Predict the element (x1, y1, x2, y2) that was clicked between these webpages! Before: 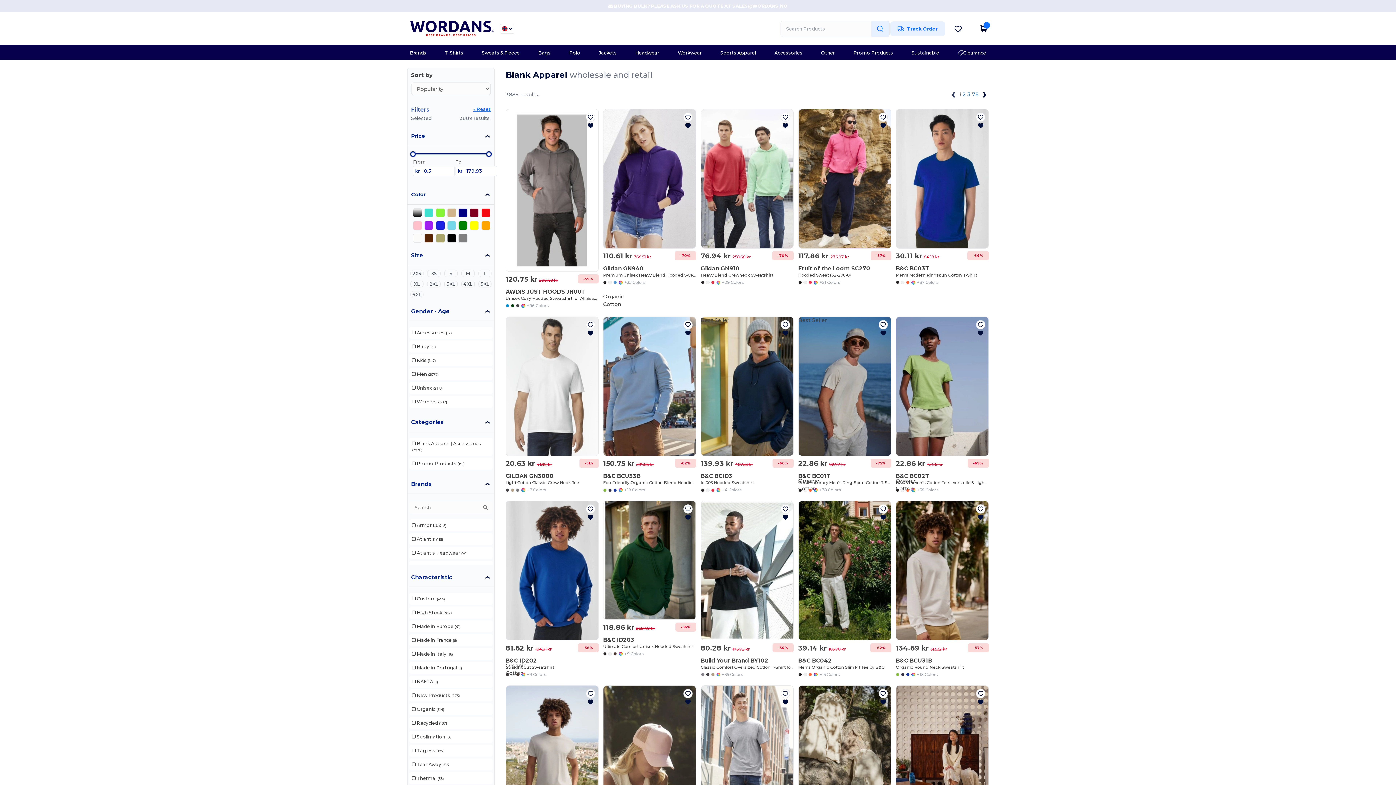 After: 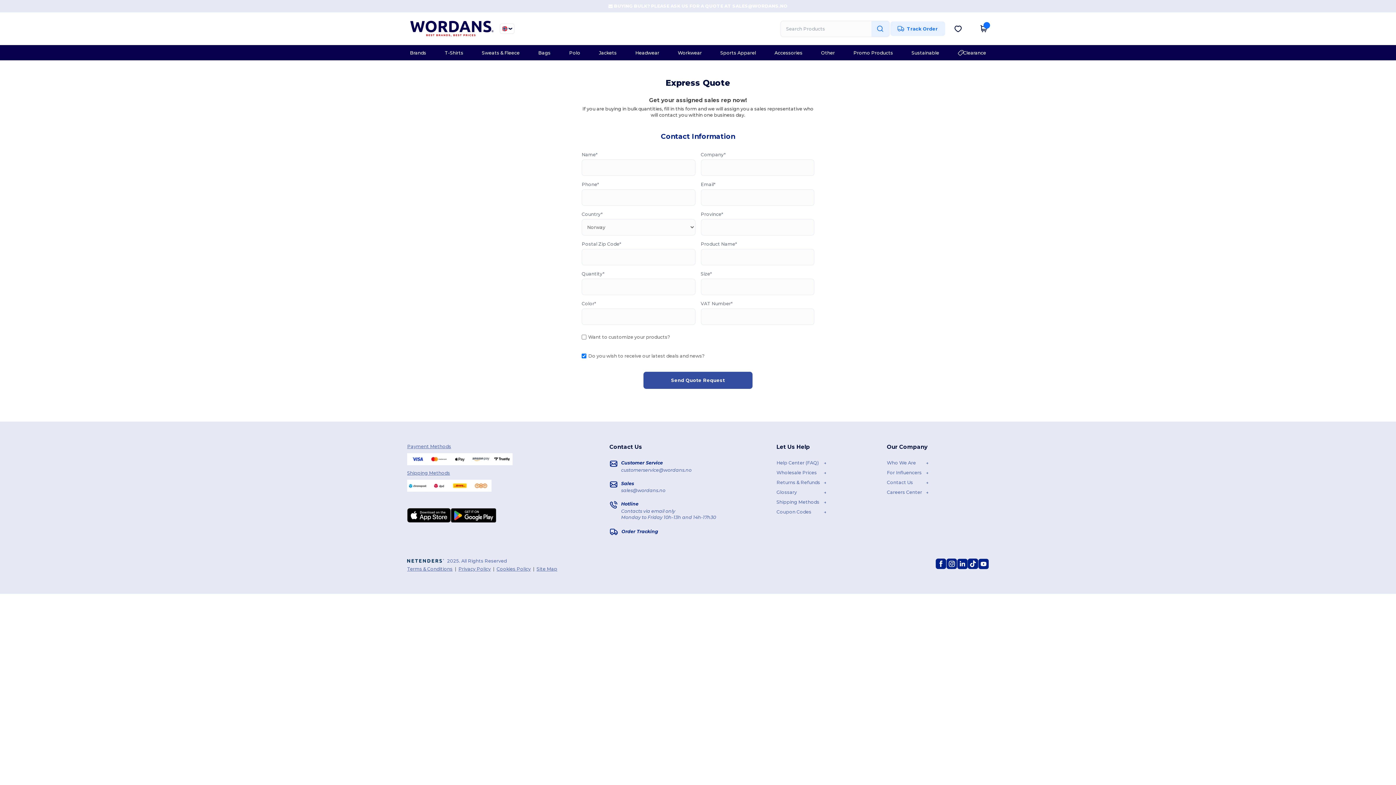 Action: label:  BUYING BULK? PLEASE ASK US FOR A QUOTE AT  bbox: (608, 3, 732, 8)